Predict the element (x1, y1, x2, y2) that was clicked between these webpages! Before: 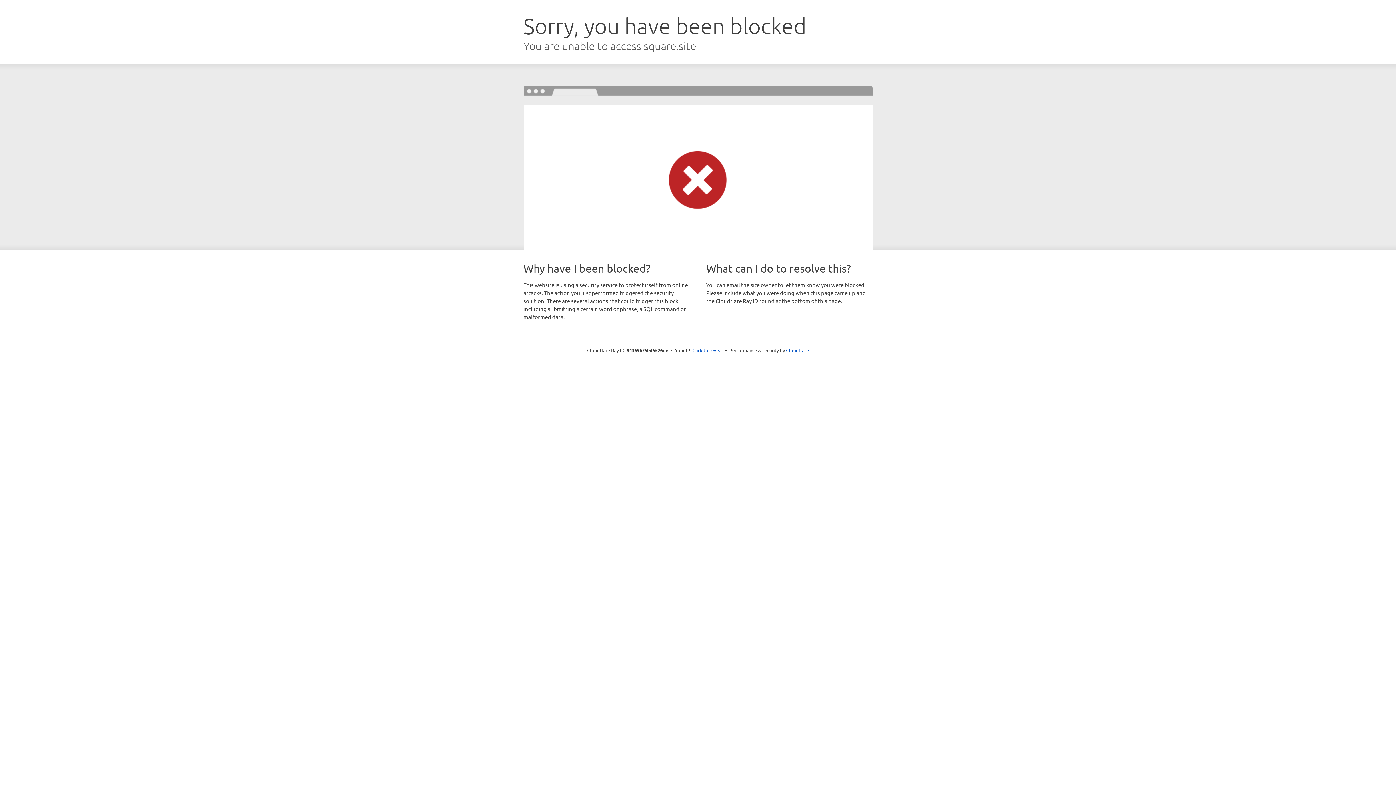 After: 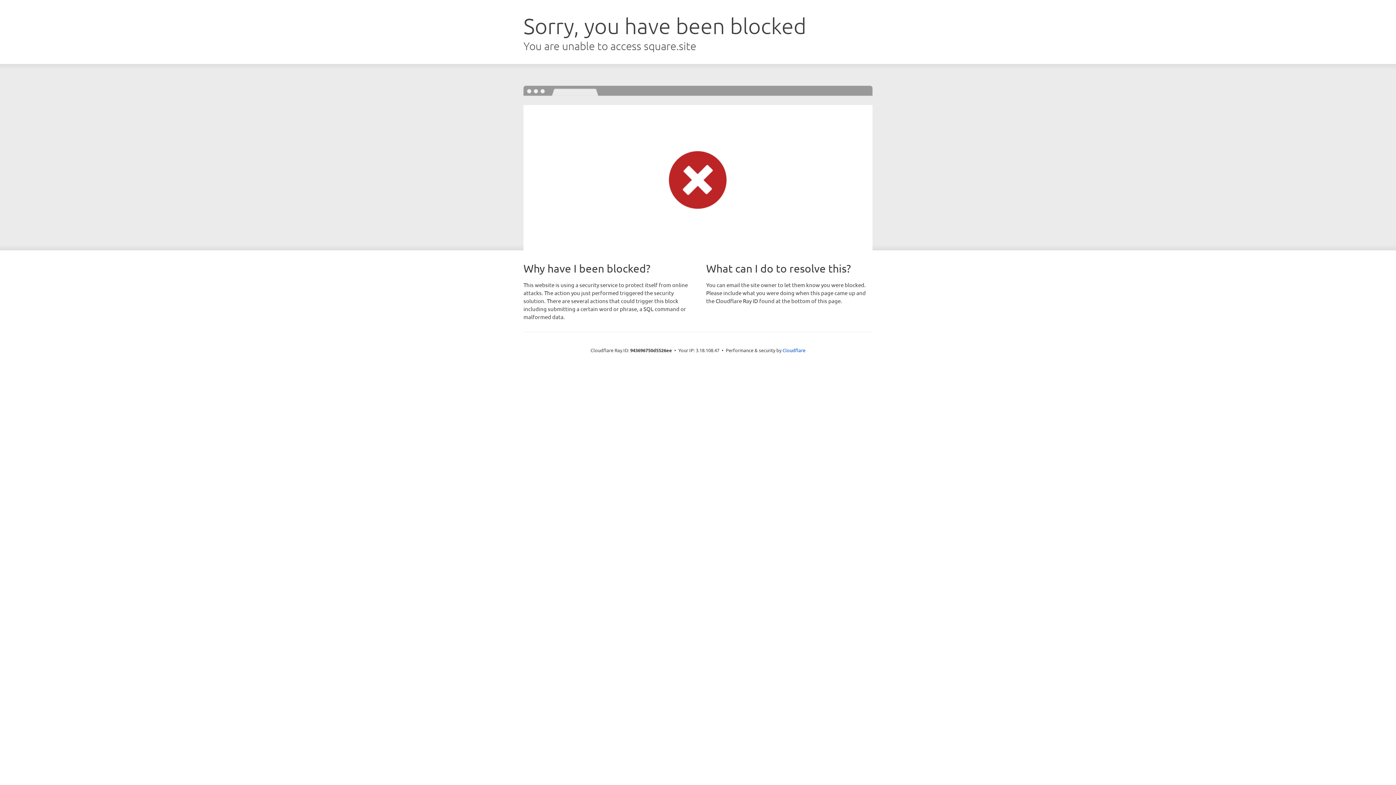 Action: bbox: (692, 346, 723, 353) label: Click to reveal